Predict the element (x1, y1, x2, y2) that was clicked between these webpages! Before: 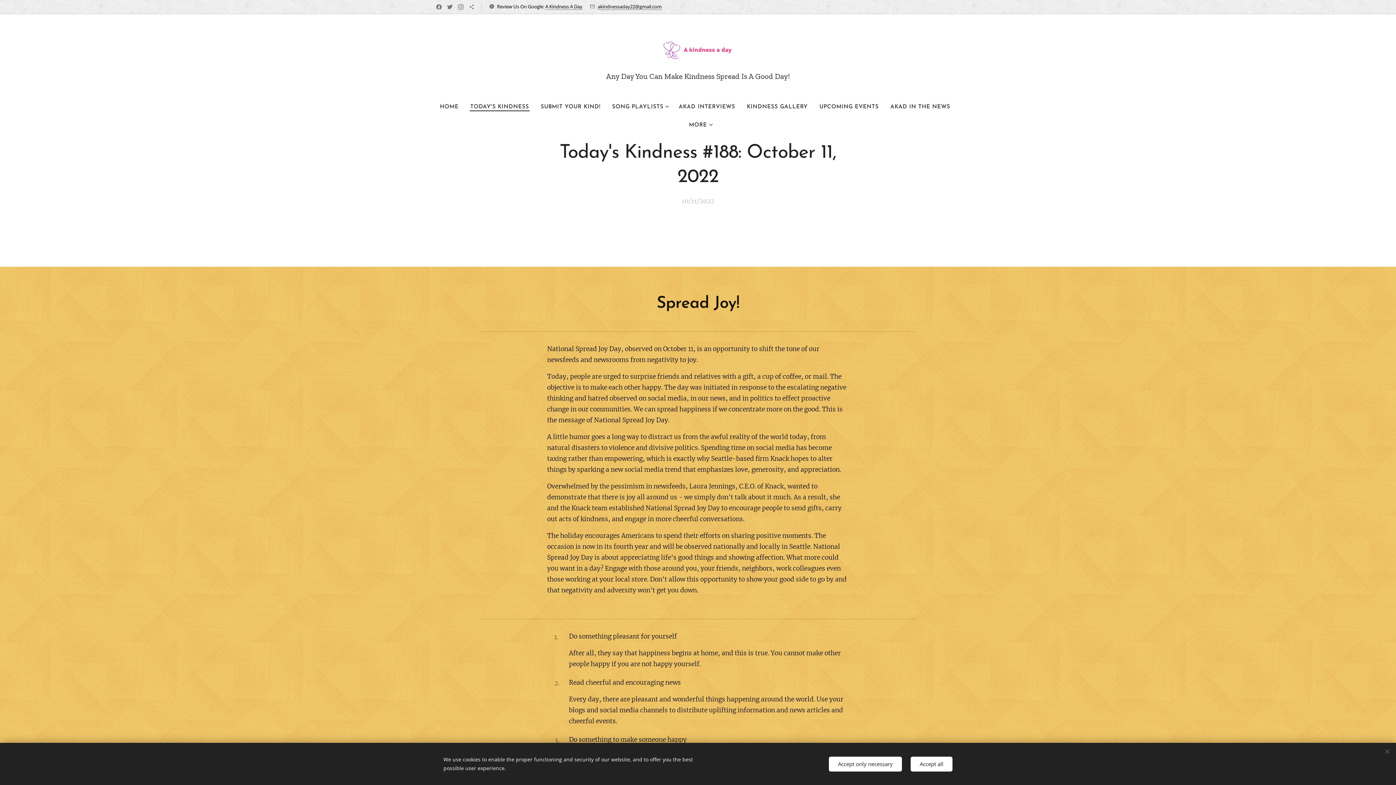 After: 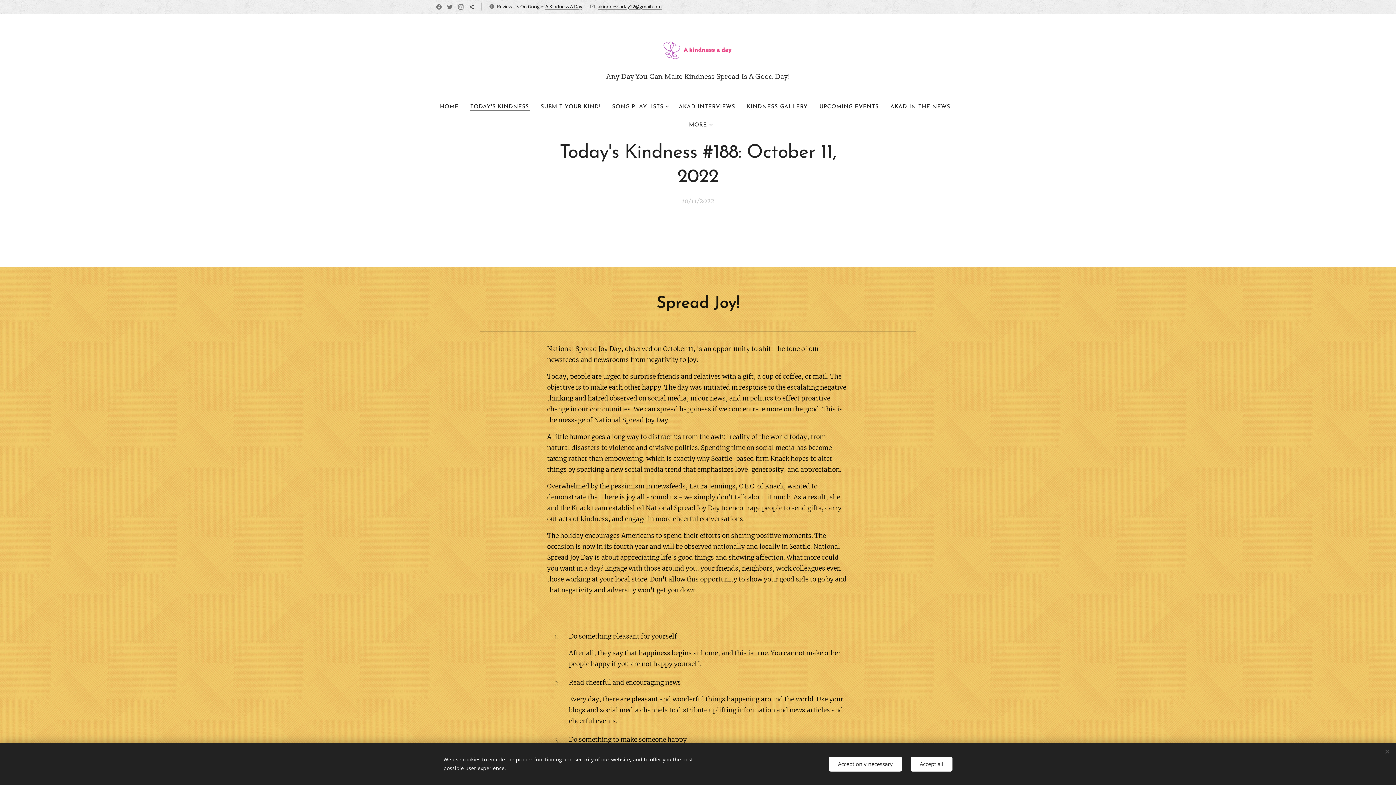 Action: bbox: (467, 0, 476, 13)